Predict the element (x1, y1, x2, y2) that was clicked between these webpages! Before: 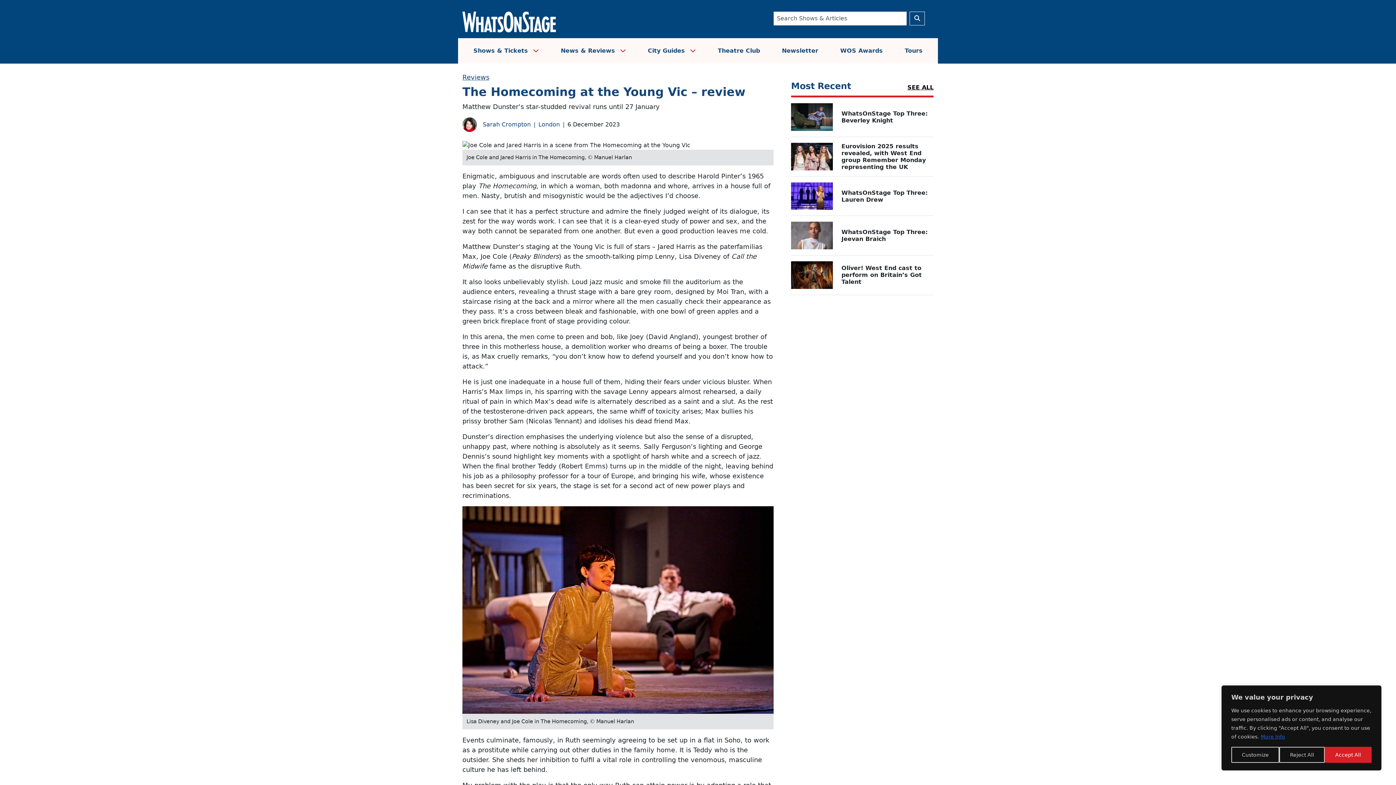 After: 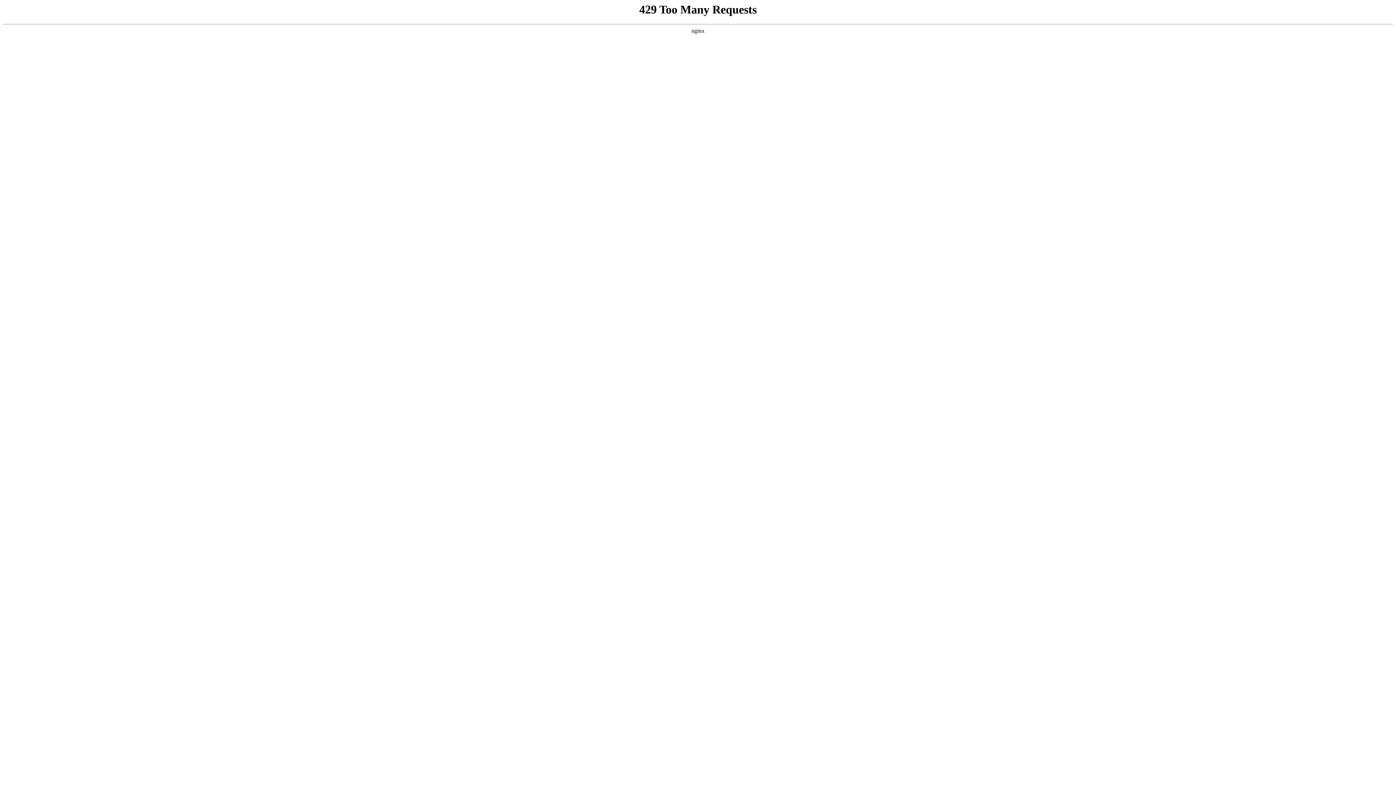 Action: bbox: (791, 261, 832, 289)